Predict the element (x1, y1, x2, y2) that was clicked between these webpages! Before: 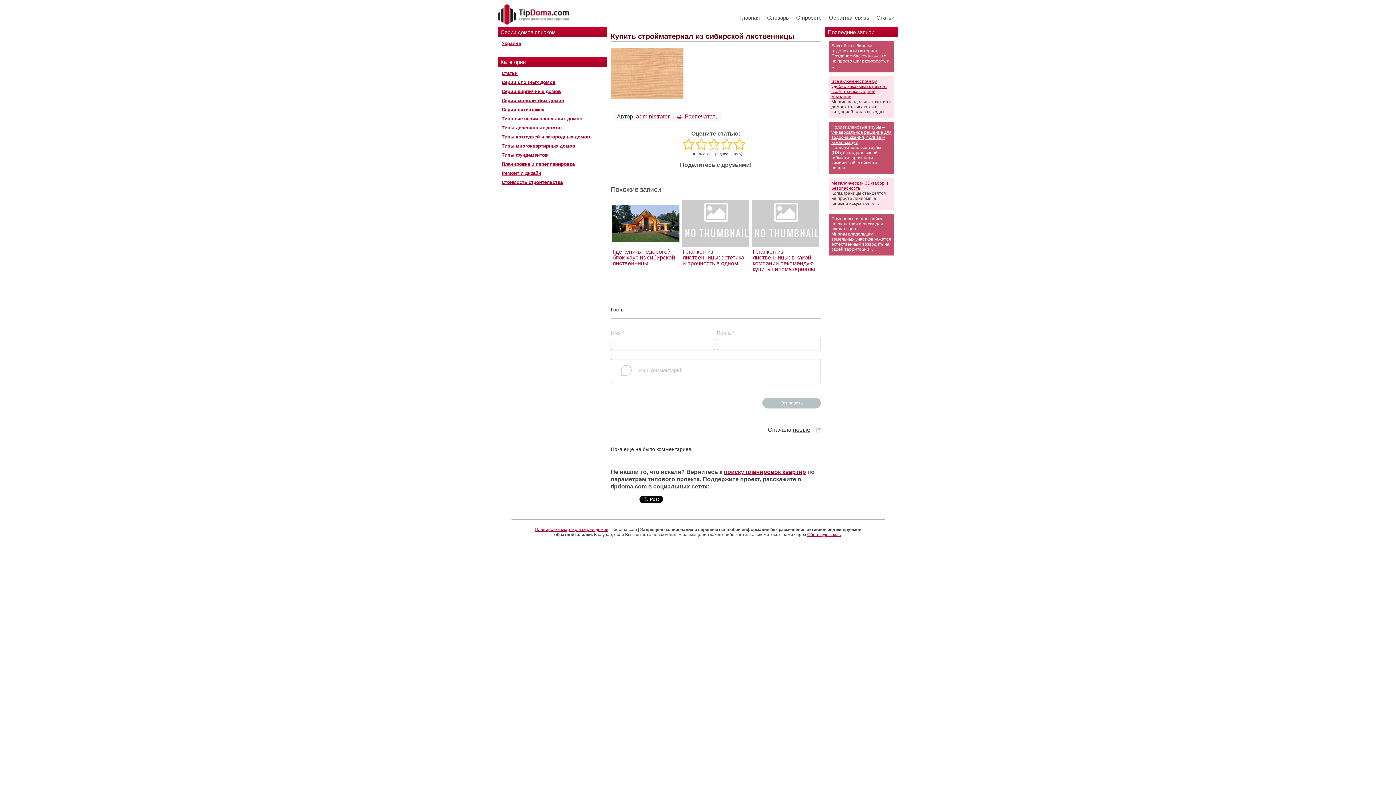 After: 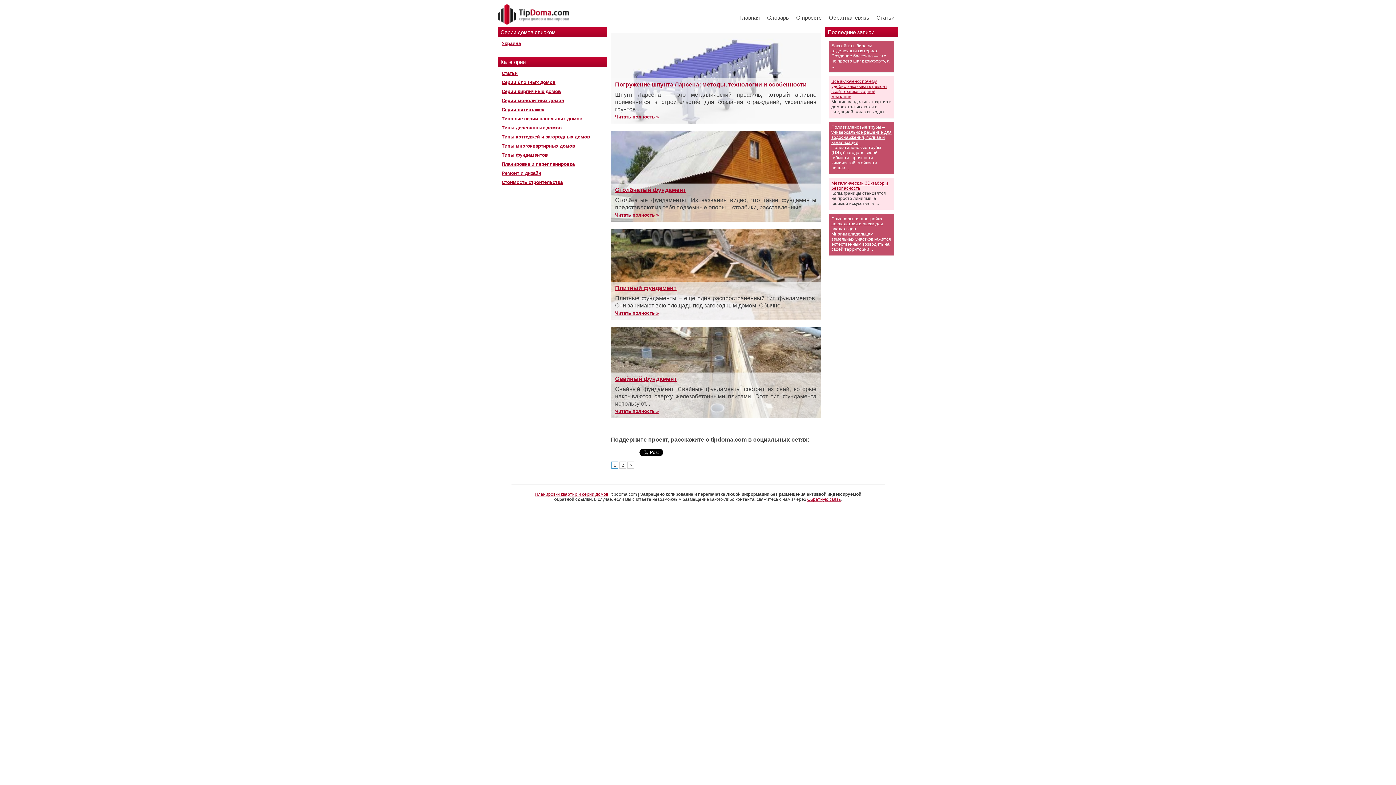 Action: label: Типы фундаментов bbox: (501, 152, 548, 157)